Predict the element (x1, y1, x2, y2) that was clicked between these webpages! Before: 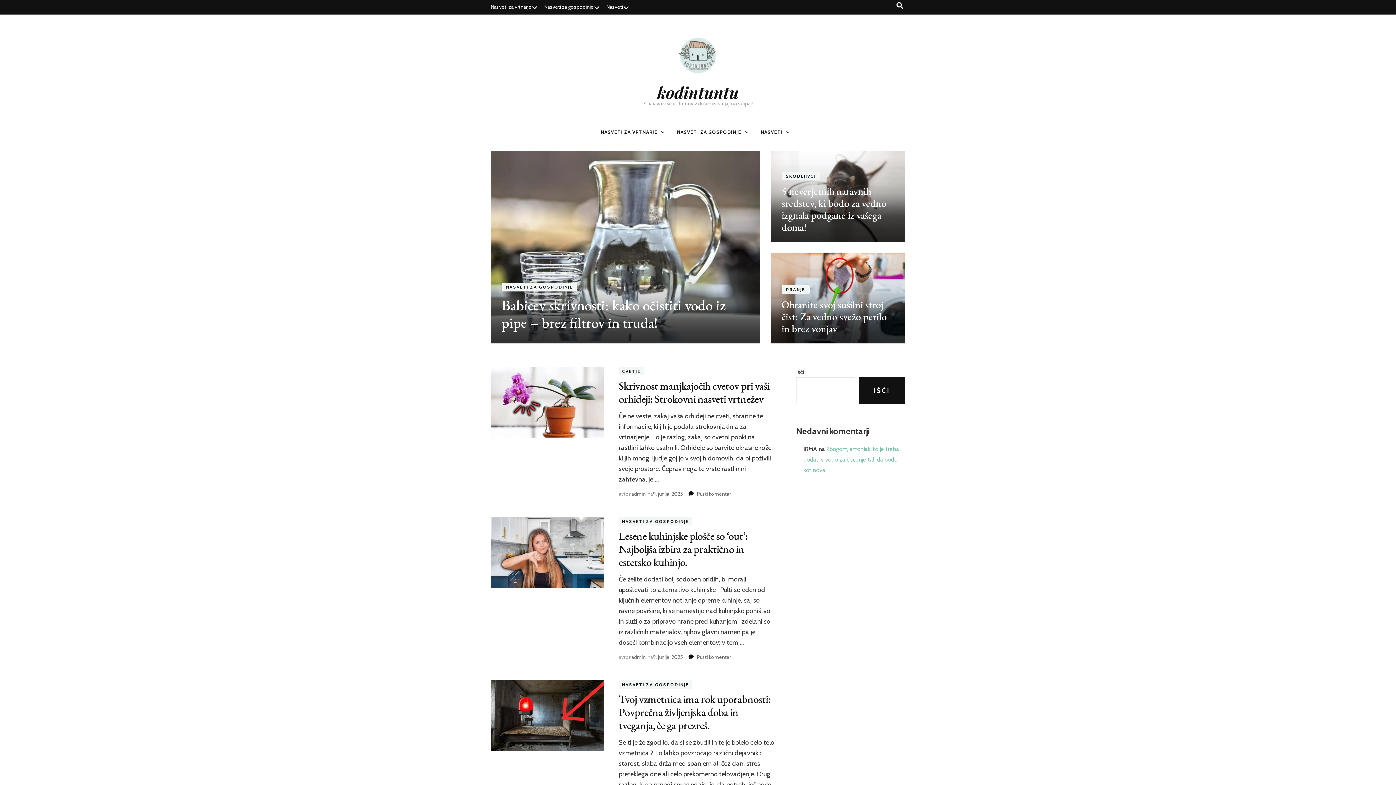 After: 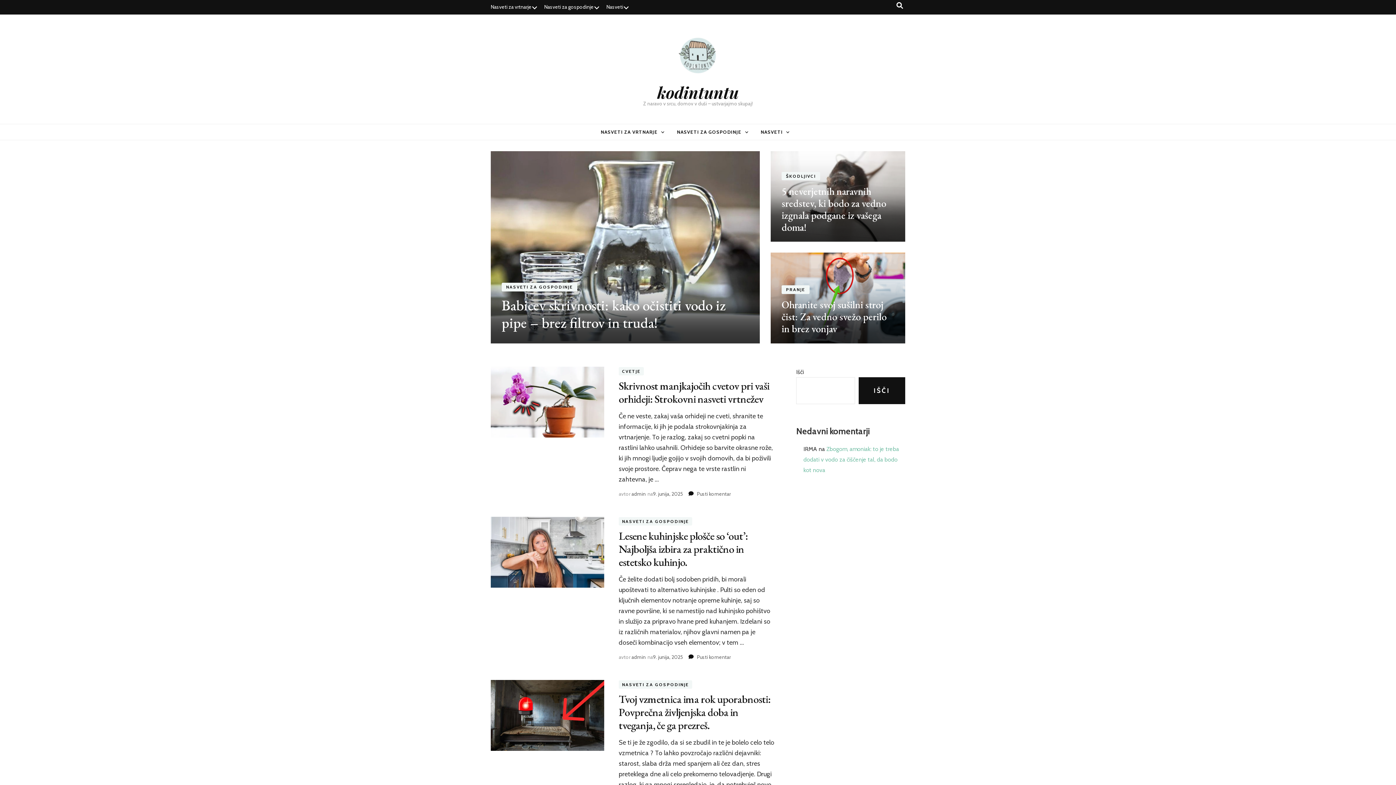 Action: bbox: (657, 81, 738, 102) label: kodintuntu